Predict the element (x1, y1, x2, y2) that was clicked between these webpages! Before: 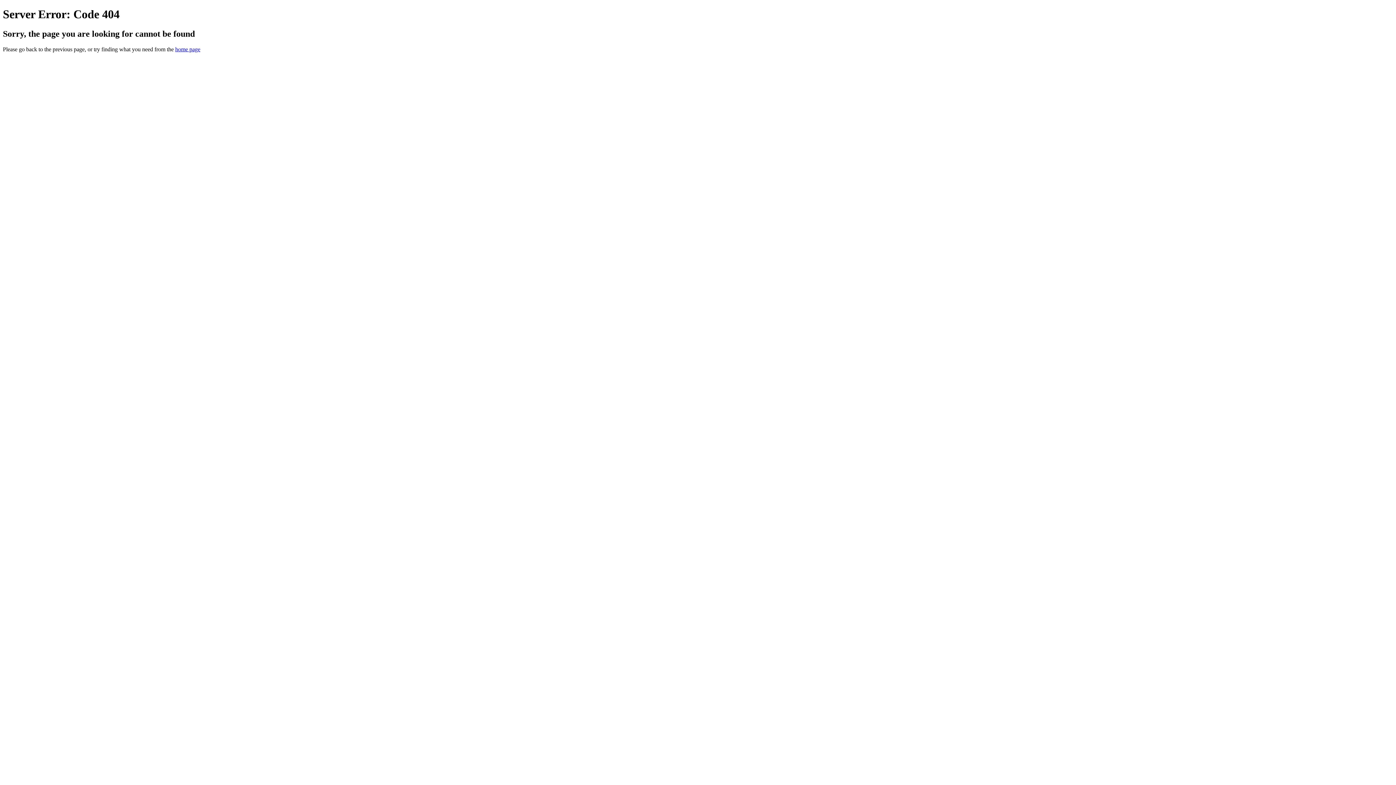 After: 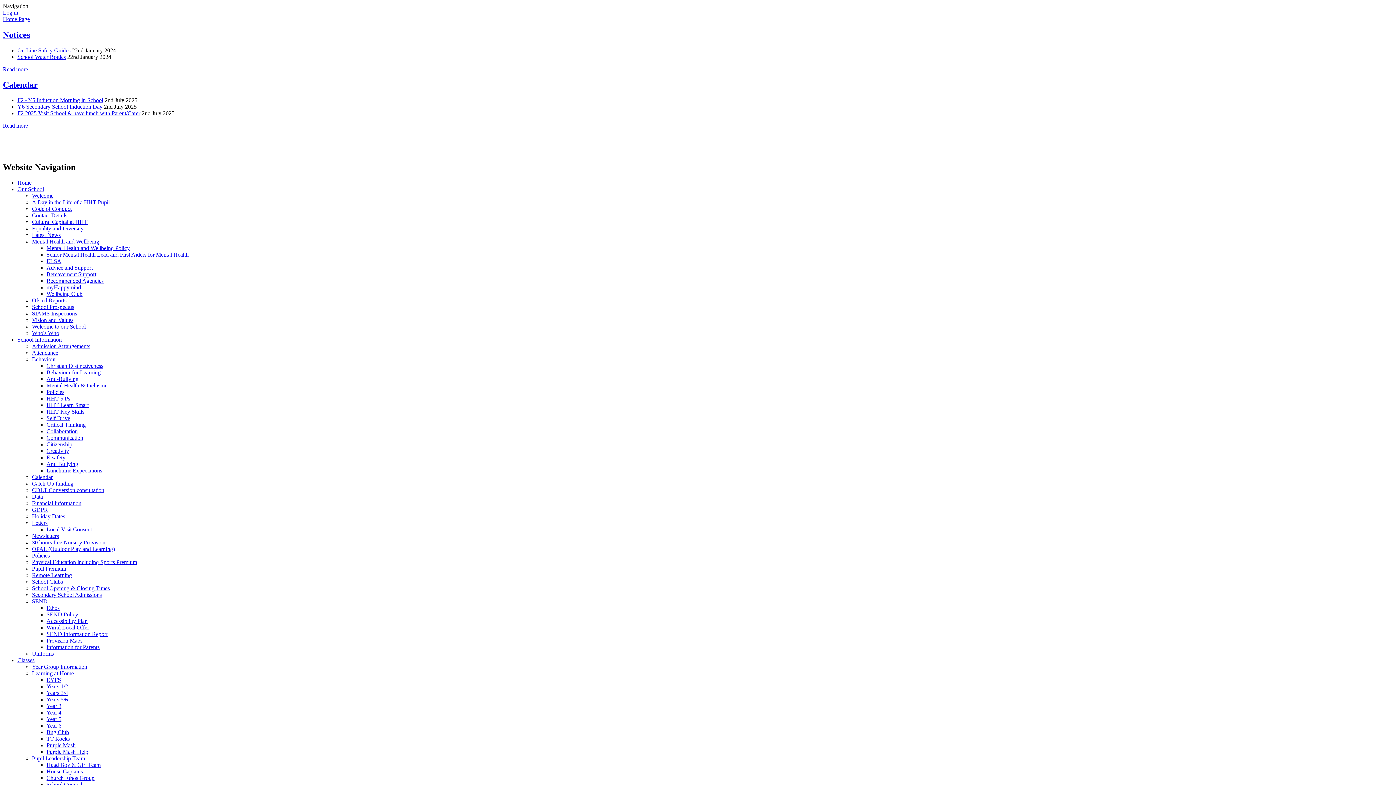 Action: label: home page bbox: (175, 46, 200, 52)